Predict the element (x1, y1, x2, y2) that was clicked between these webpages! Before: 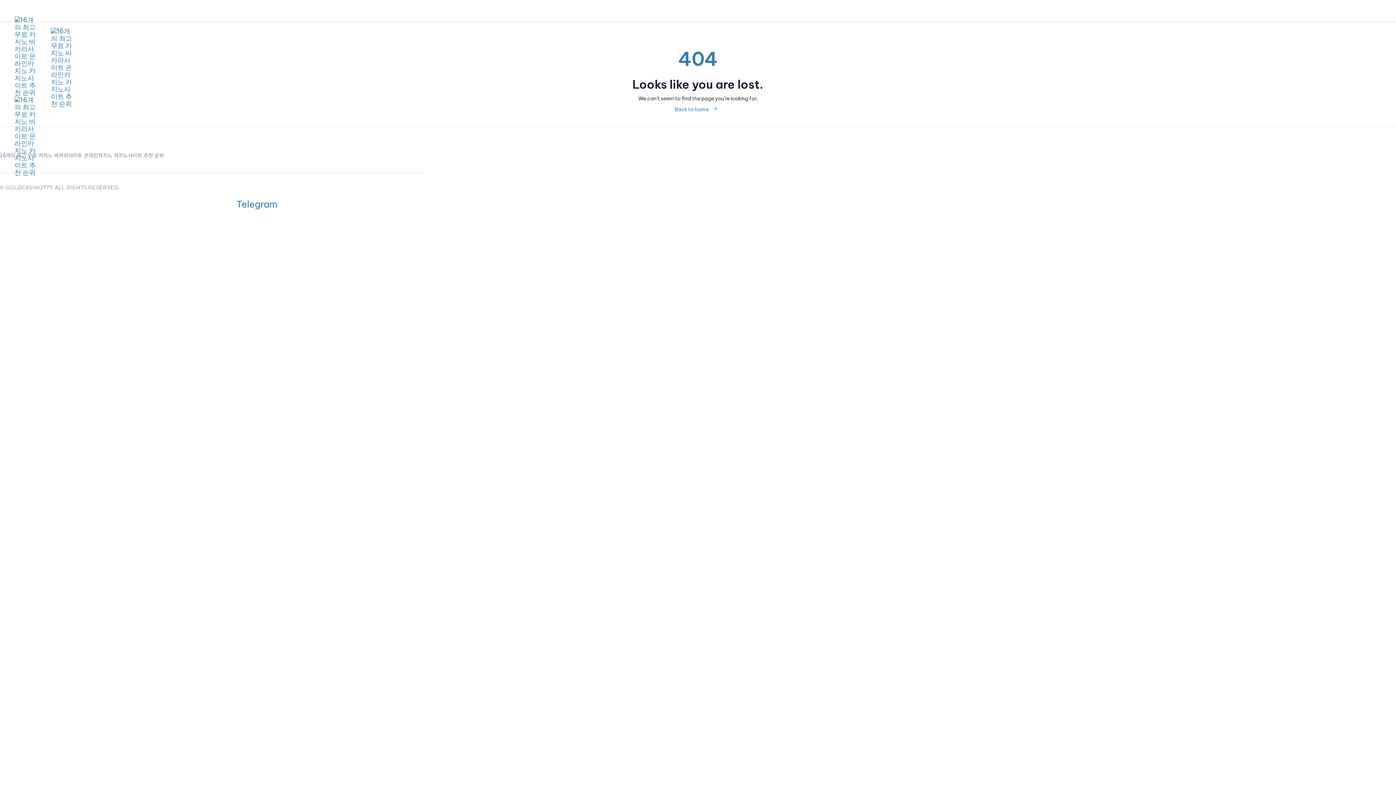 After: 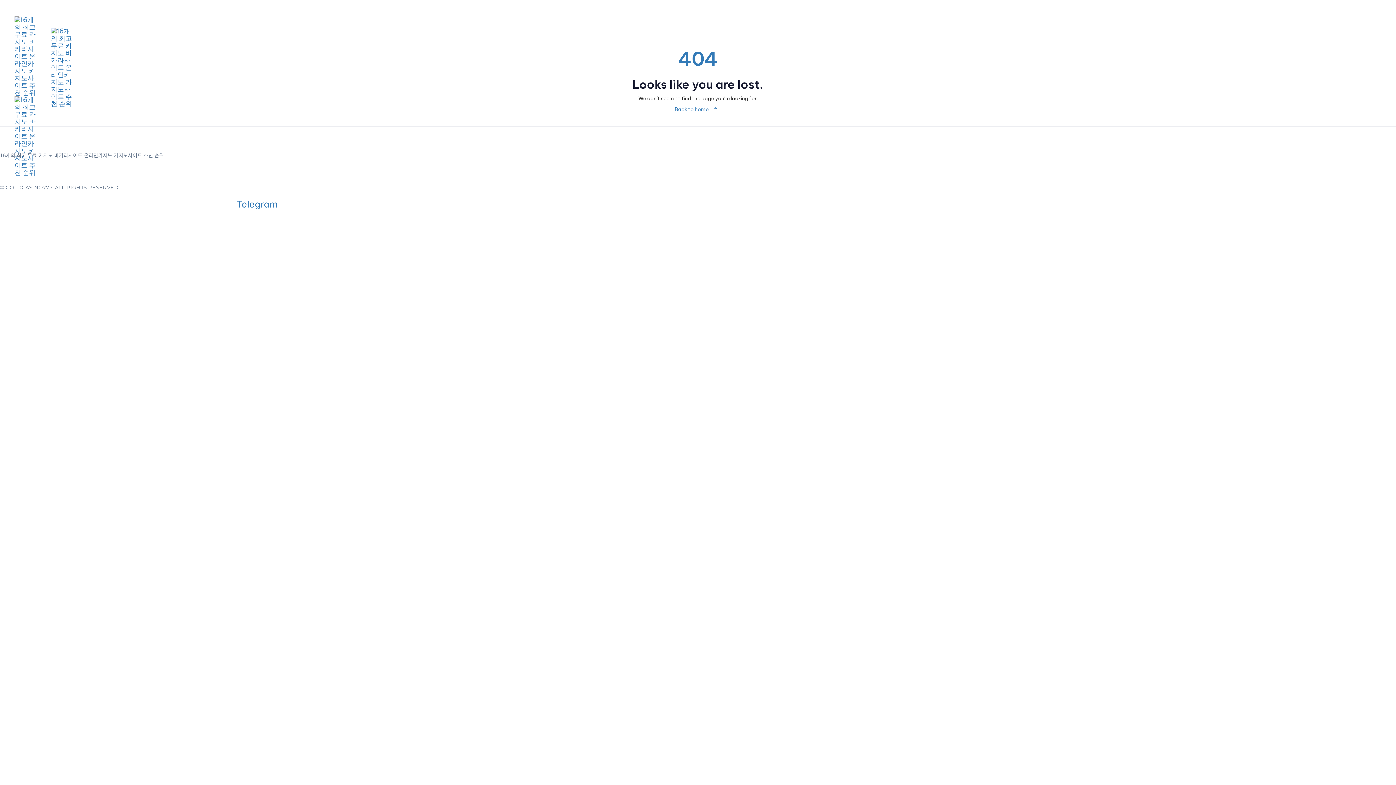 Action: bbox: (0, 119, 5, 126)